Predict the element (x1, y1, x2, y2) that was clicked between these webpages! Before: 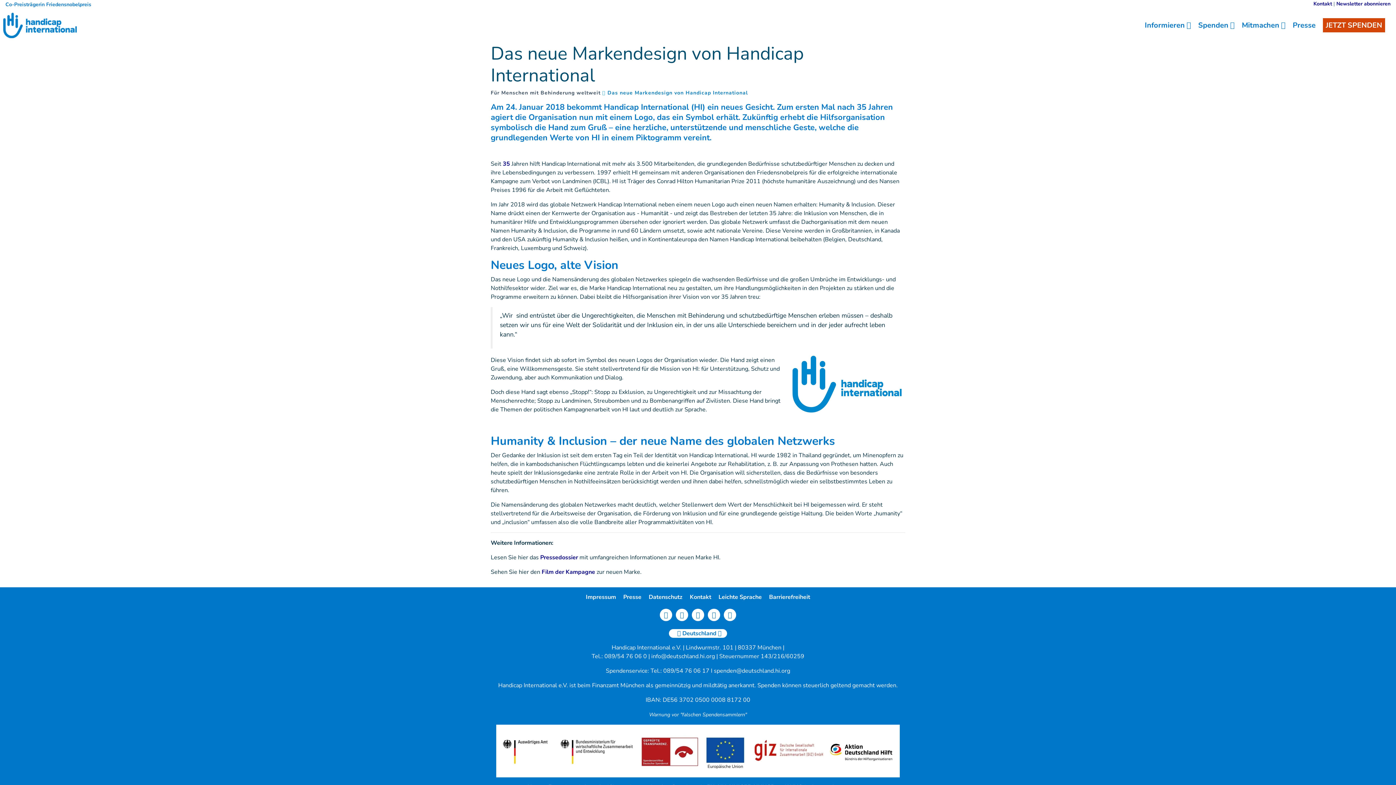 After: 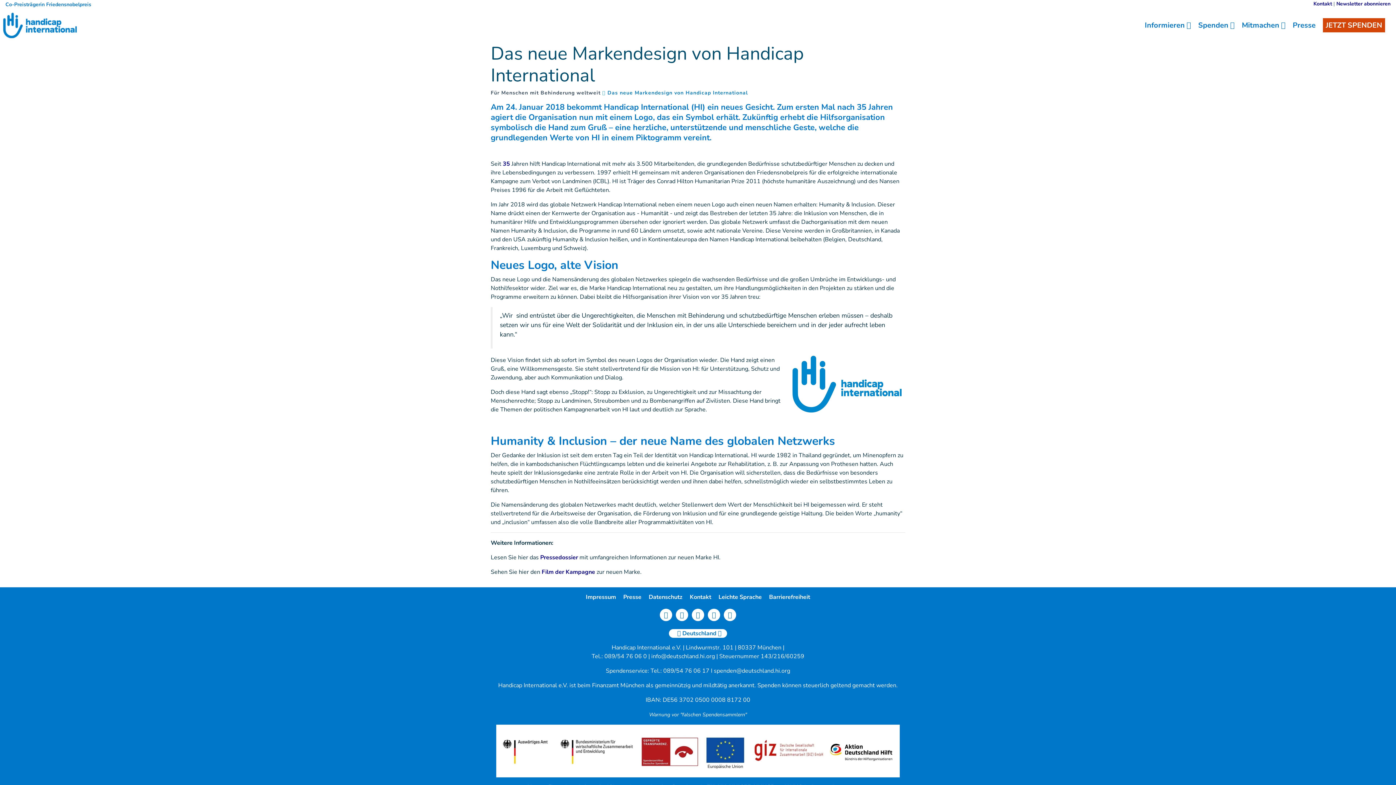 Action: label: Das neue Markendesign von Handicap International
() bbox: (607, 89, 748, 96)